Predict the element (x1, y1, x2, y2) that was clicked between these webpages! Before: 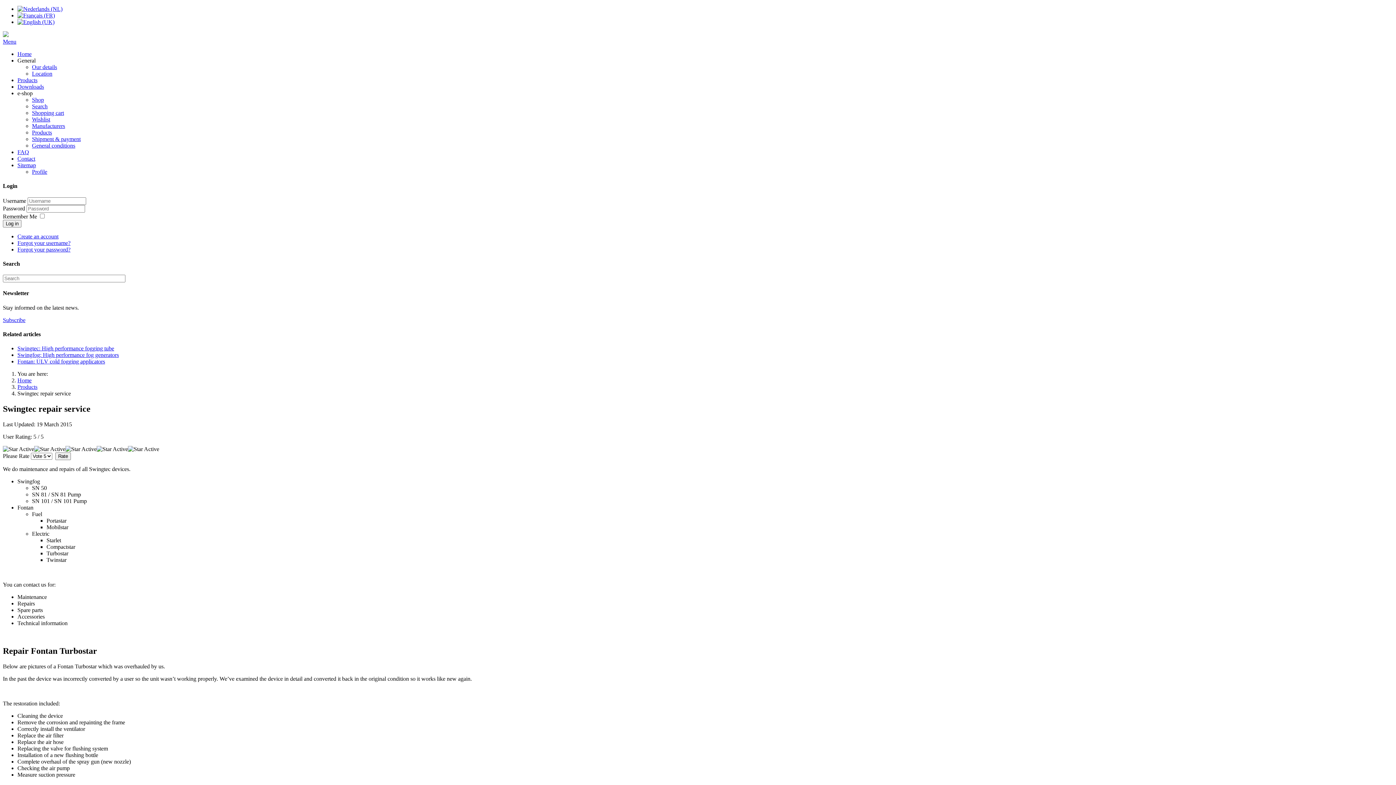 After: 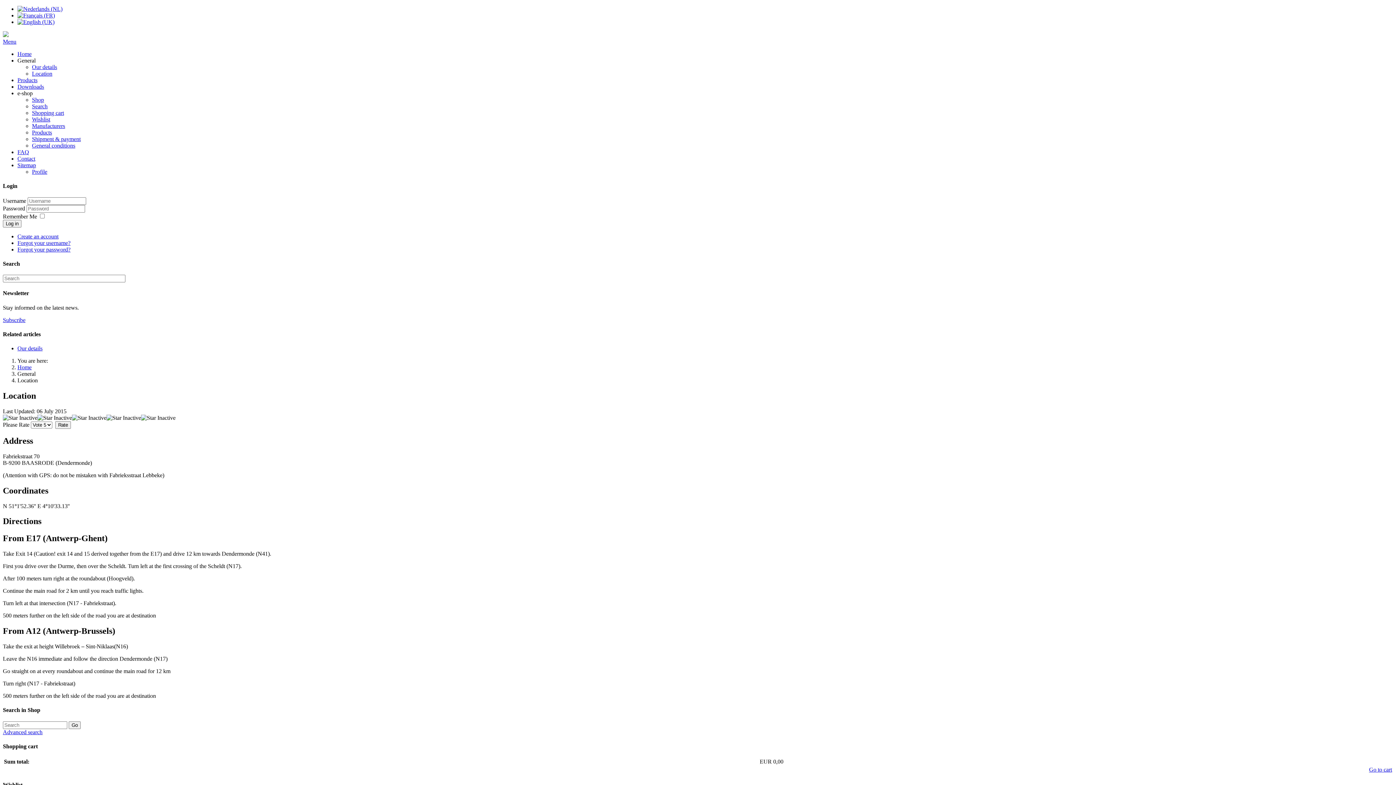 Action: label: Location bbox: (32, 70, 52, 76)